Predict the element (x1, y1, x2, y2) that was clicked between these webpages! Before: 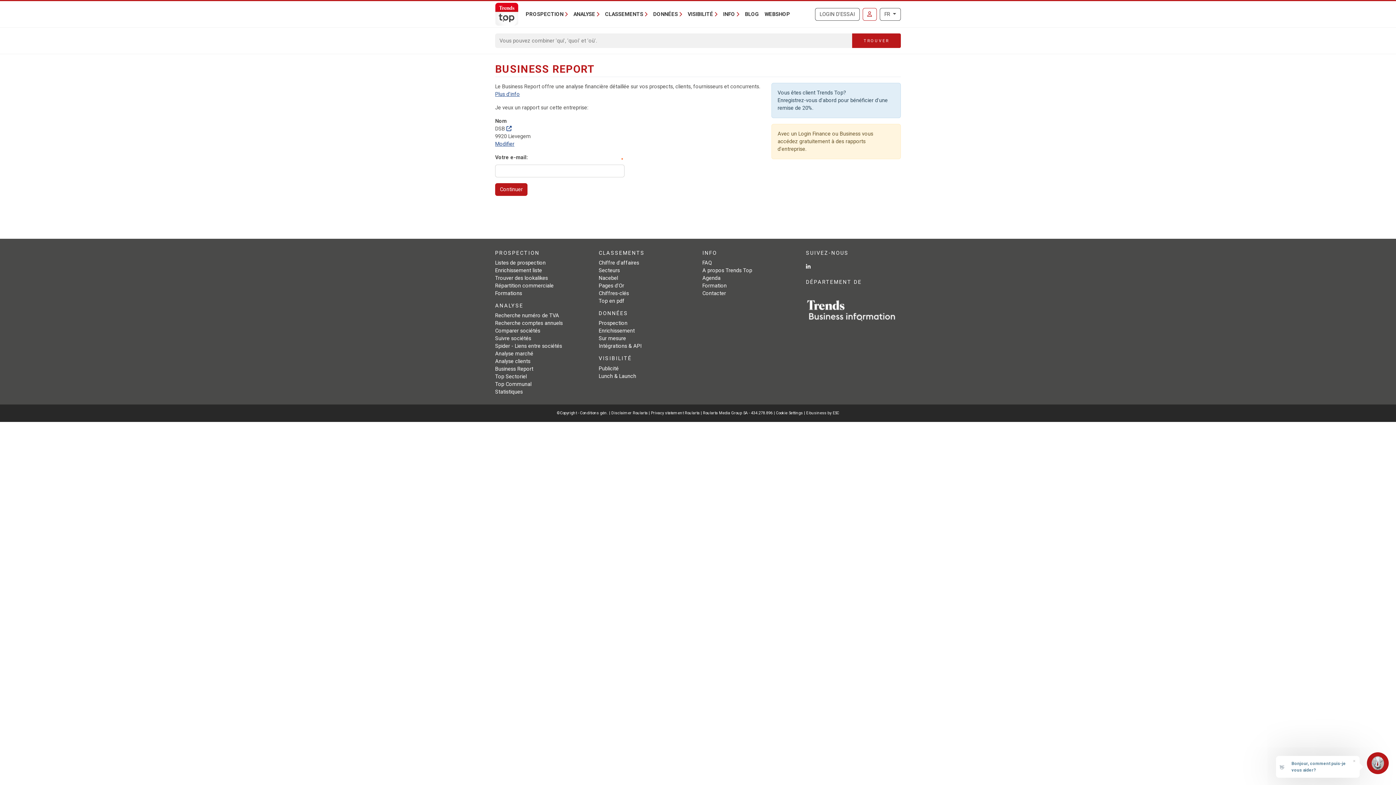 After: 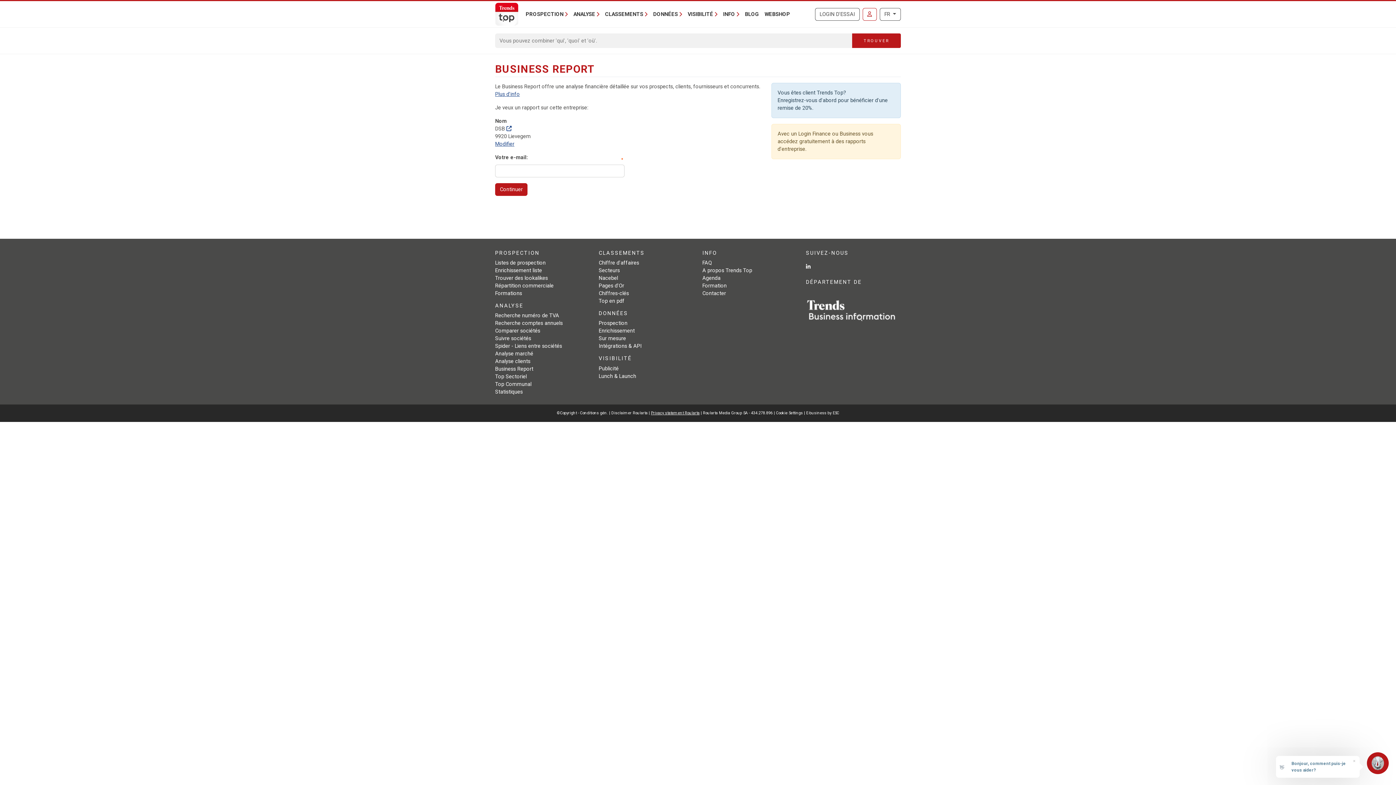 Action: bbox: (651, 411, 699, 415) label: Privacy statement Roularta